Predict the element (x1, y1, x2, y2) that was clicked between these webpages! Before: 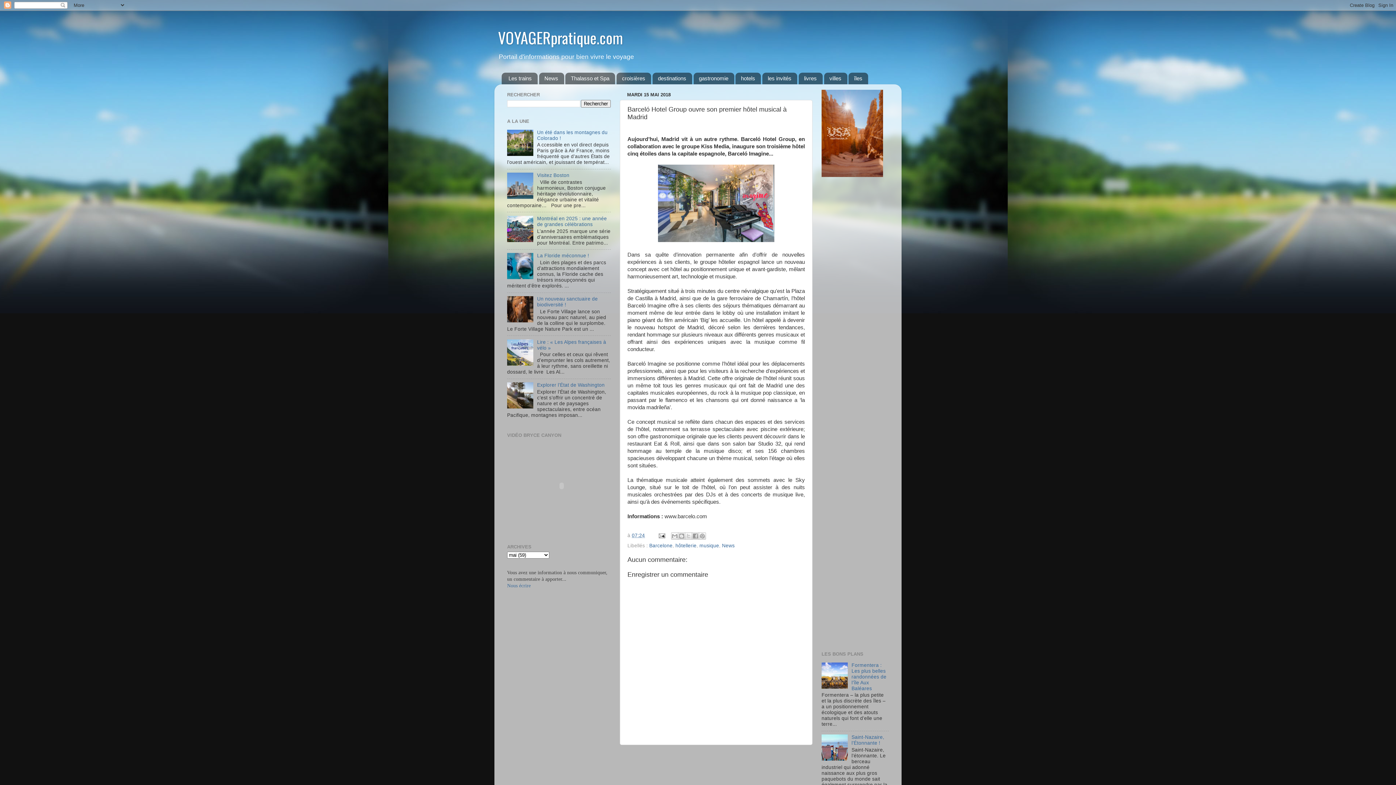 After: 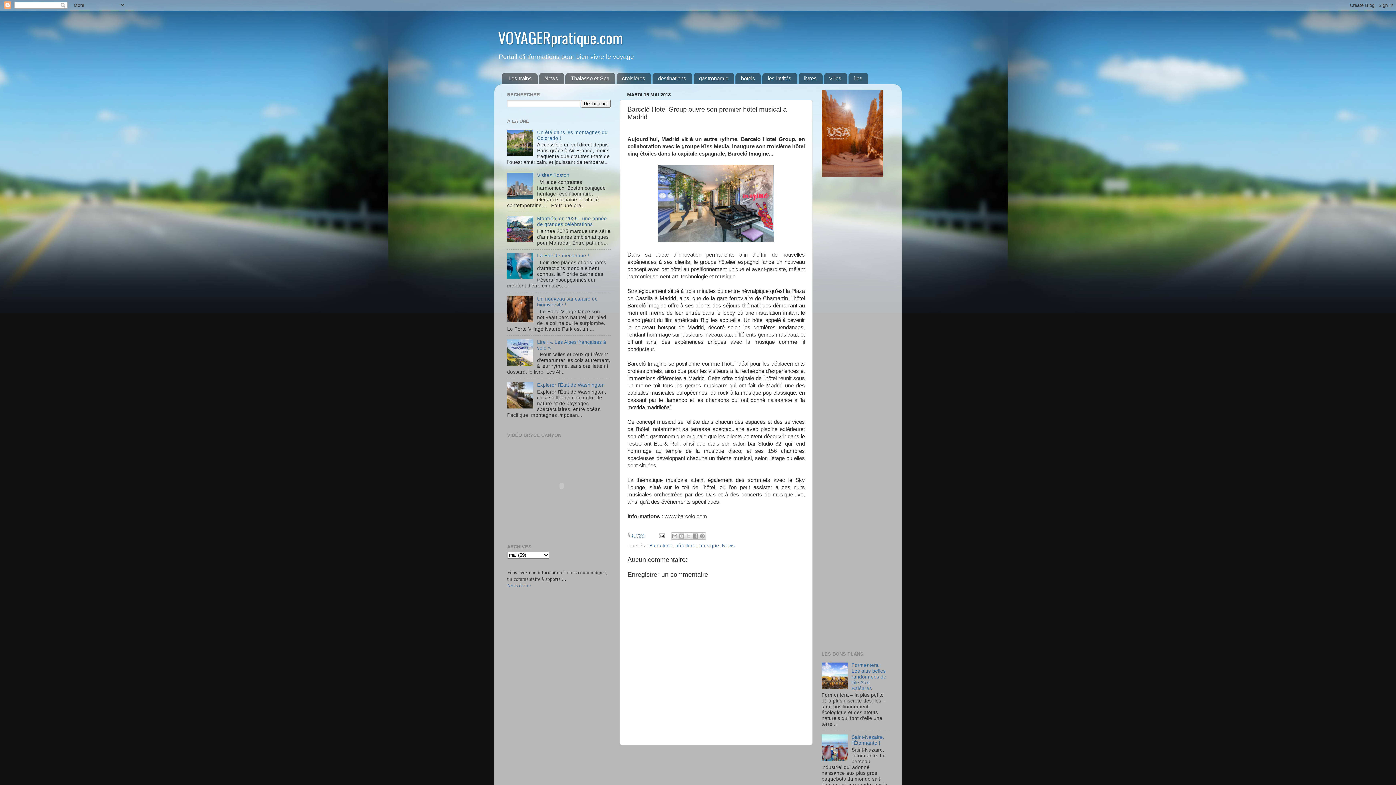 Action: bbox: (507, 361, 535, 366)